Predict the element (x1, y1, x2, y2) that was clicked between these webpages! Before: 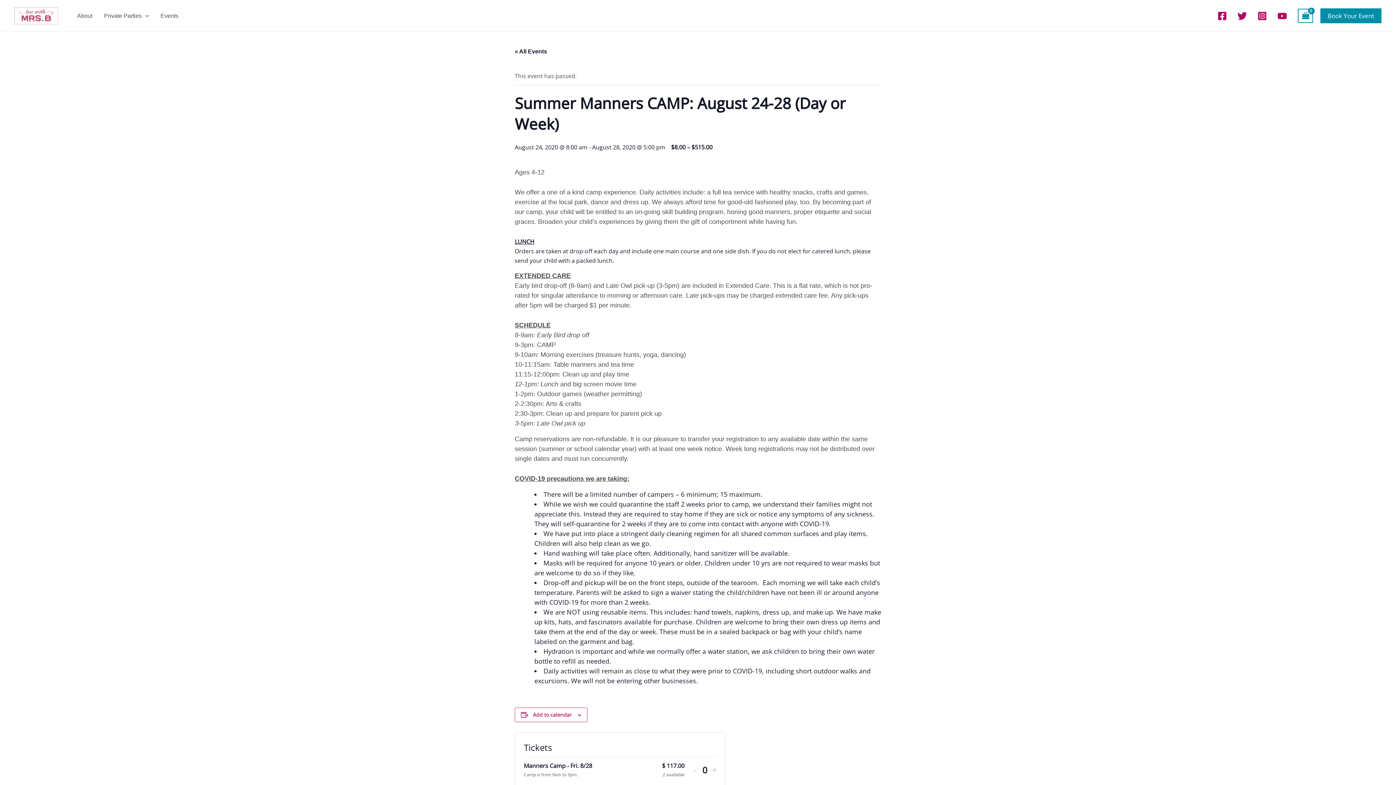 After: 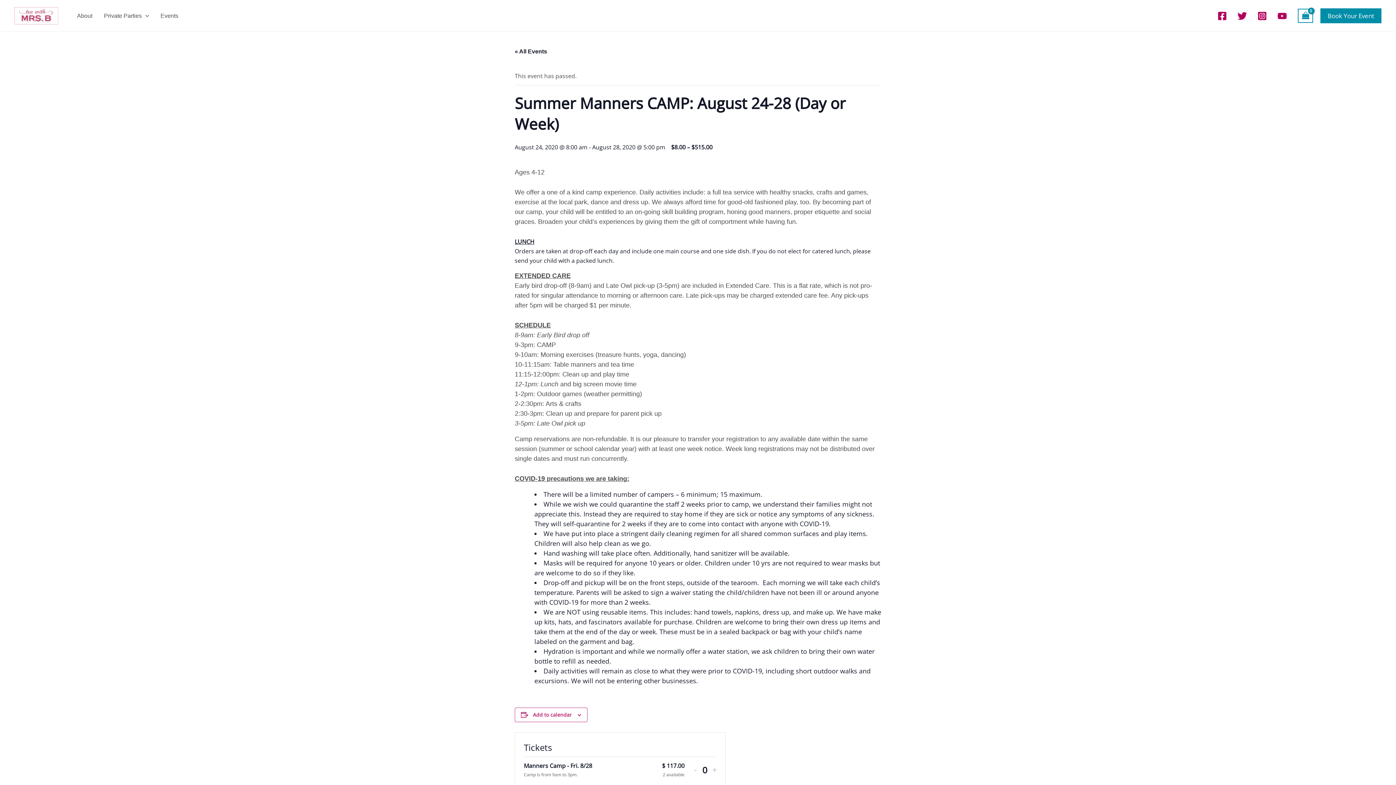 Action: bbox: (1257, 11, 1267, 20) label: Instagram